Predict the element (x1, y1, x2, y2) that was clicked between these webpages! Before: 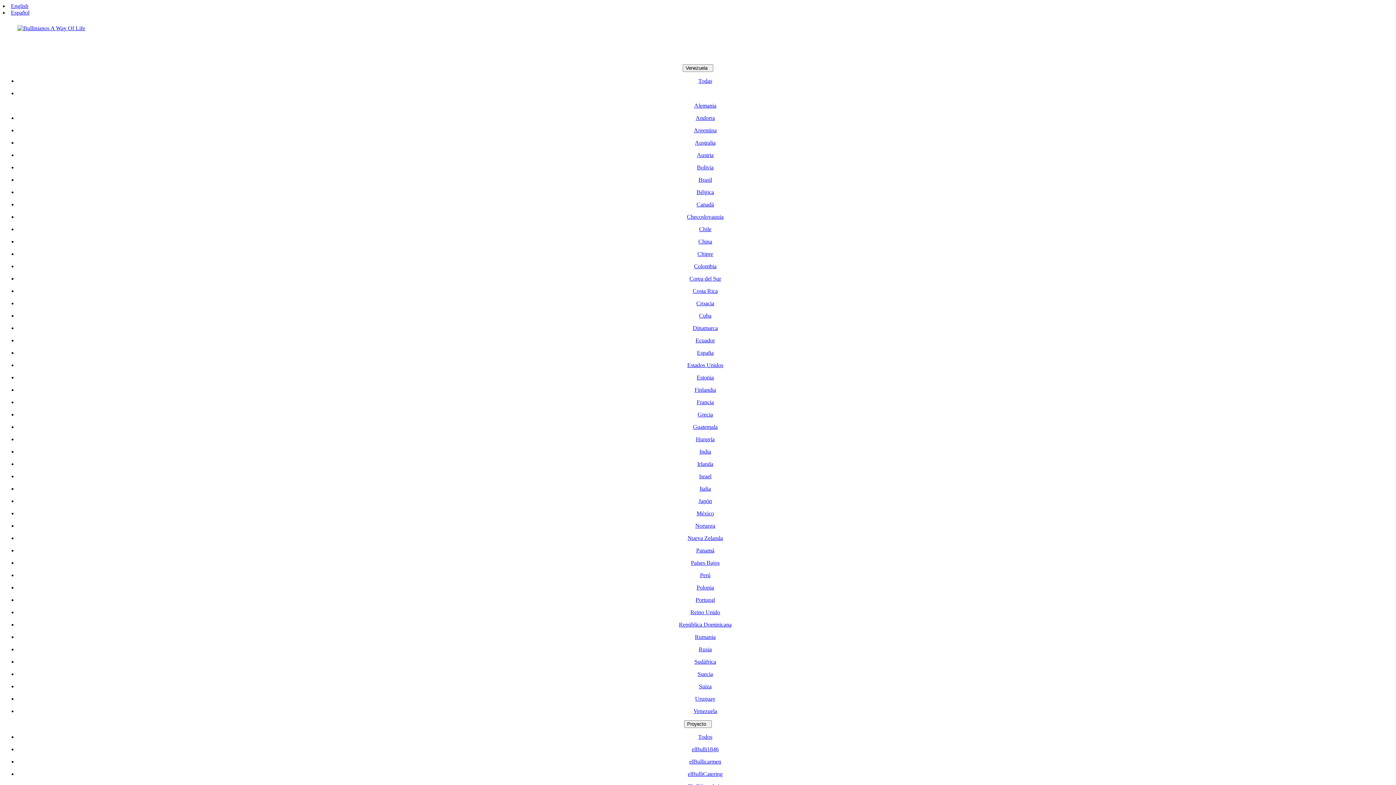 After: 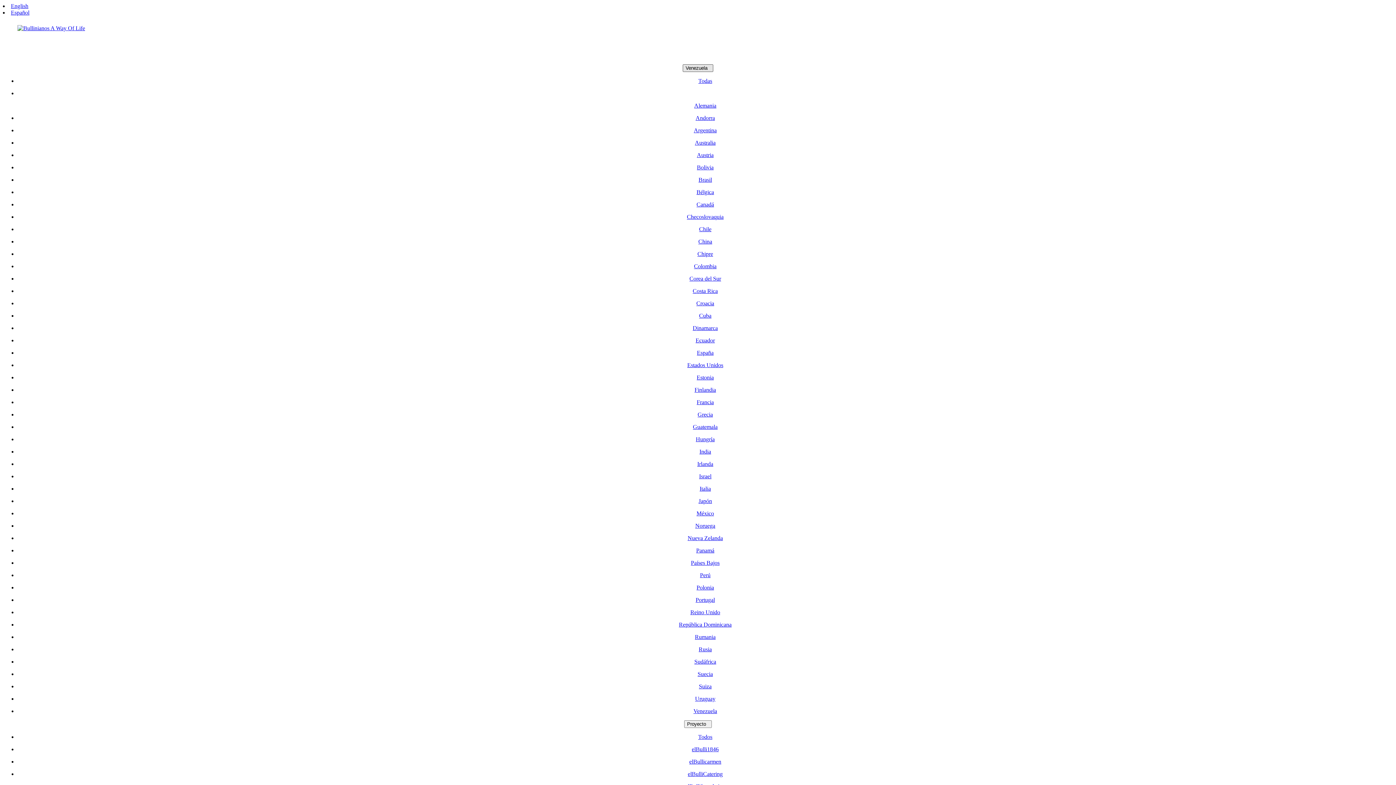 Action: label: Venezuela bbox: (682, 64, 713, 72)